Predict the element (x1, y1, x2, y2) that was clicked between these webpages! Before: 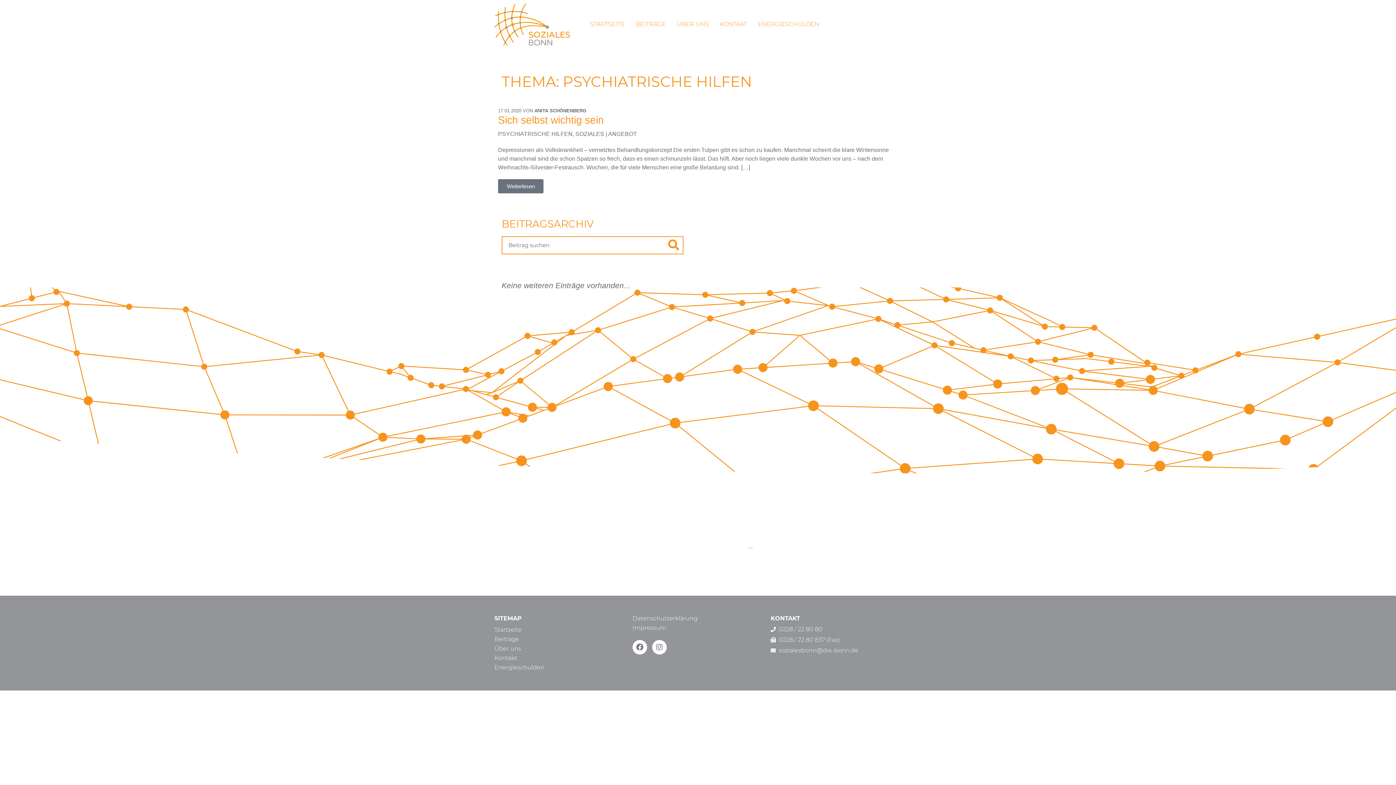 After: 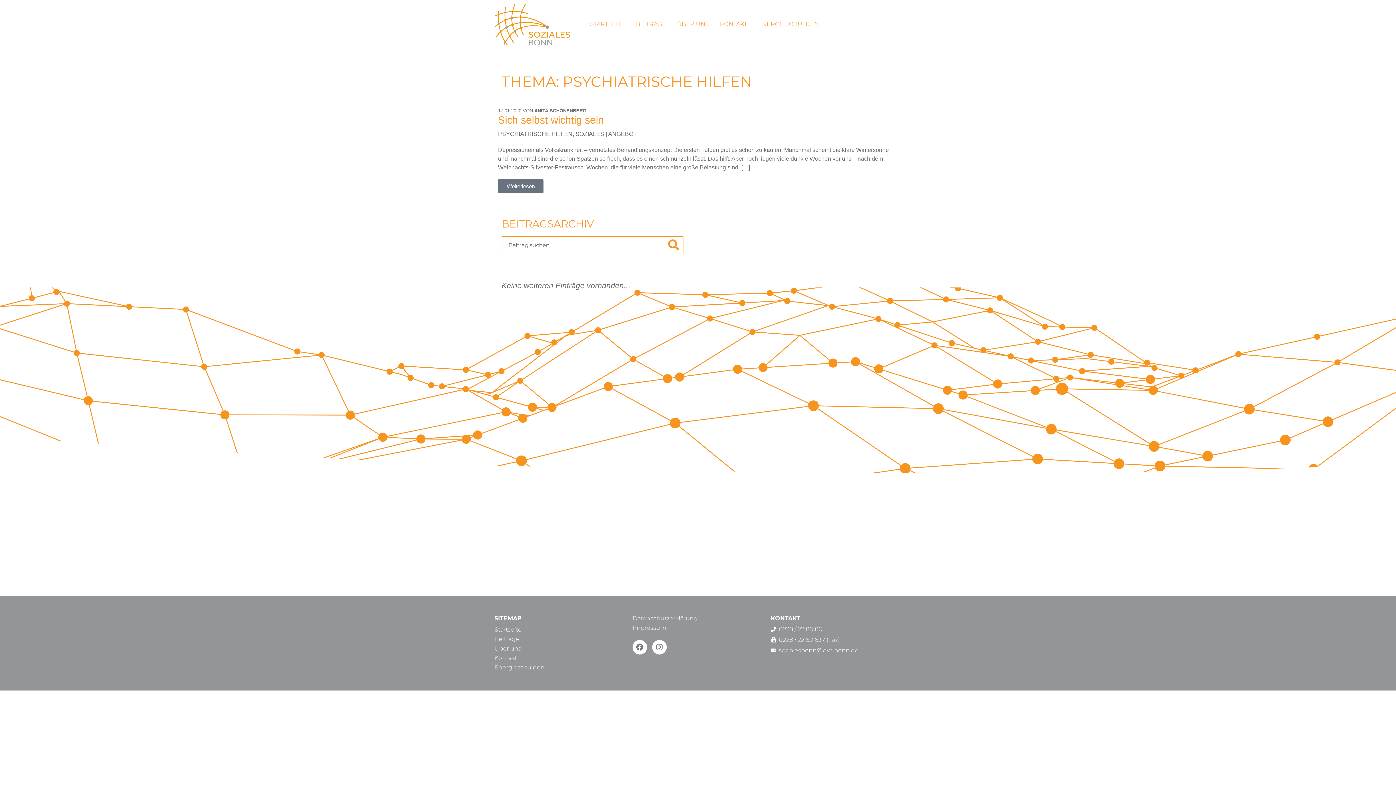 Action: bbox: (770, 625, 901, 634) label: 0228 / 22 80 80